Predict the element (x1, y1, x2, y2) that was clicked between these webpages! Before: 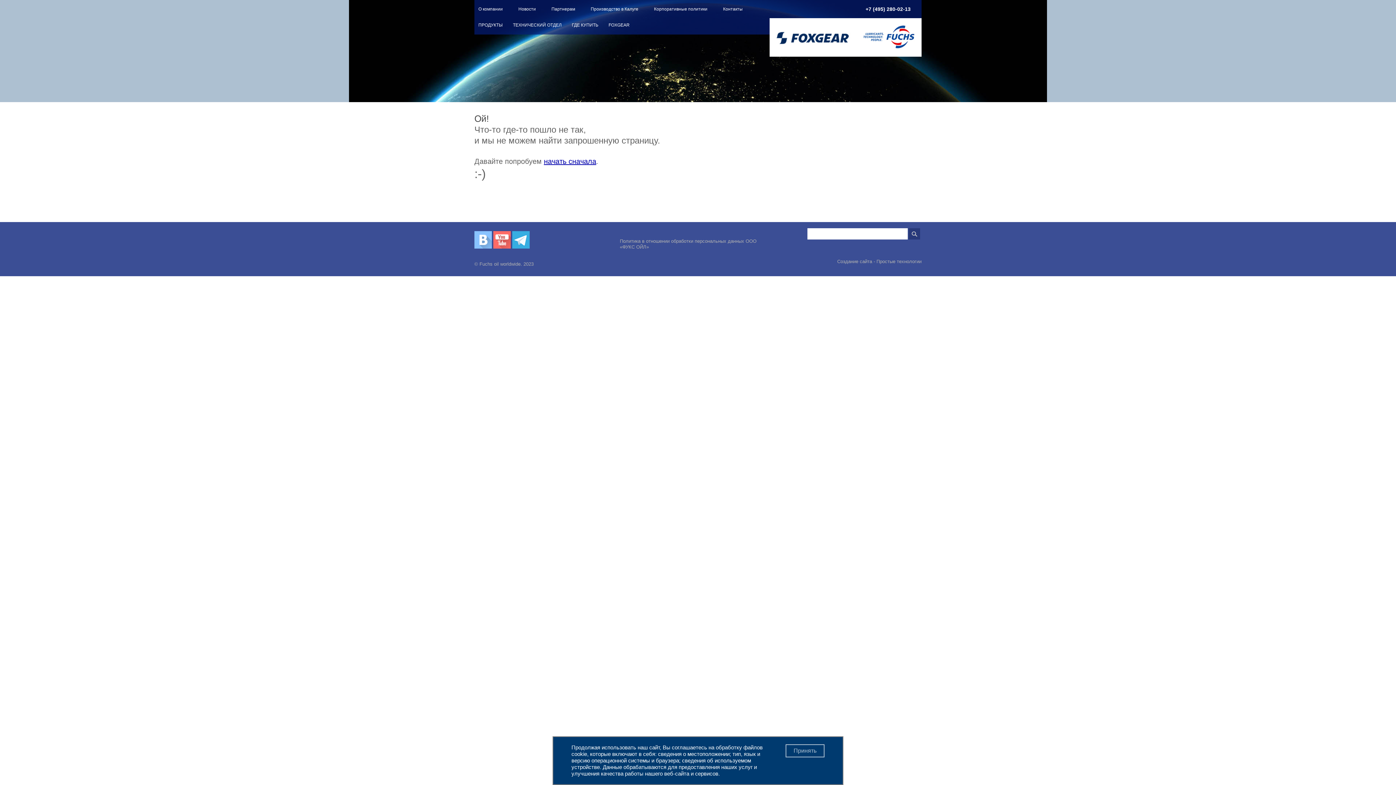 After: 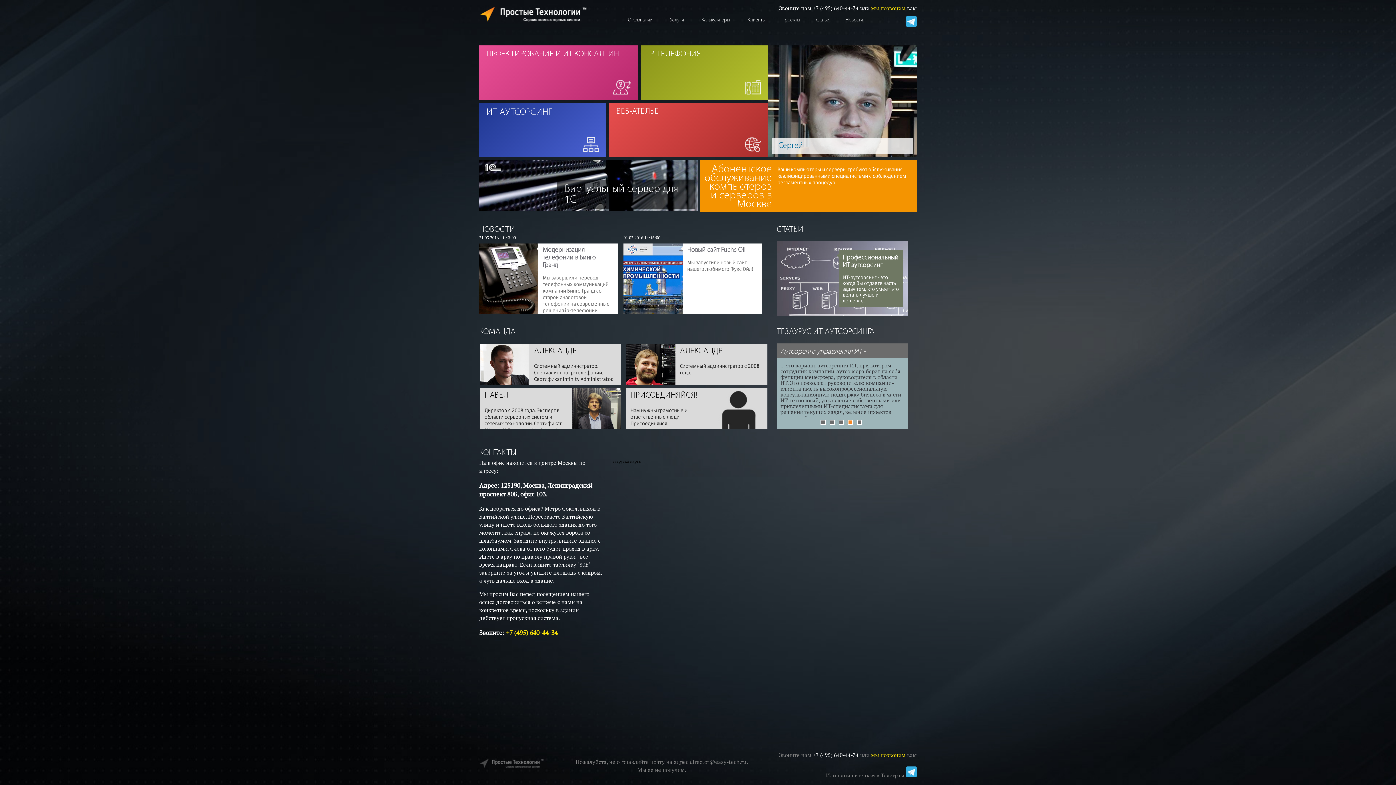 Action: label: Создание сайта - Простые технологии bbox: (837, 258, 921, 264)